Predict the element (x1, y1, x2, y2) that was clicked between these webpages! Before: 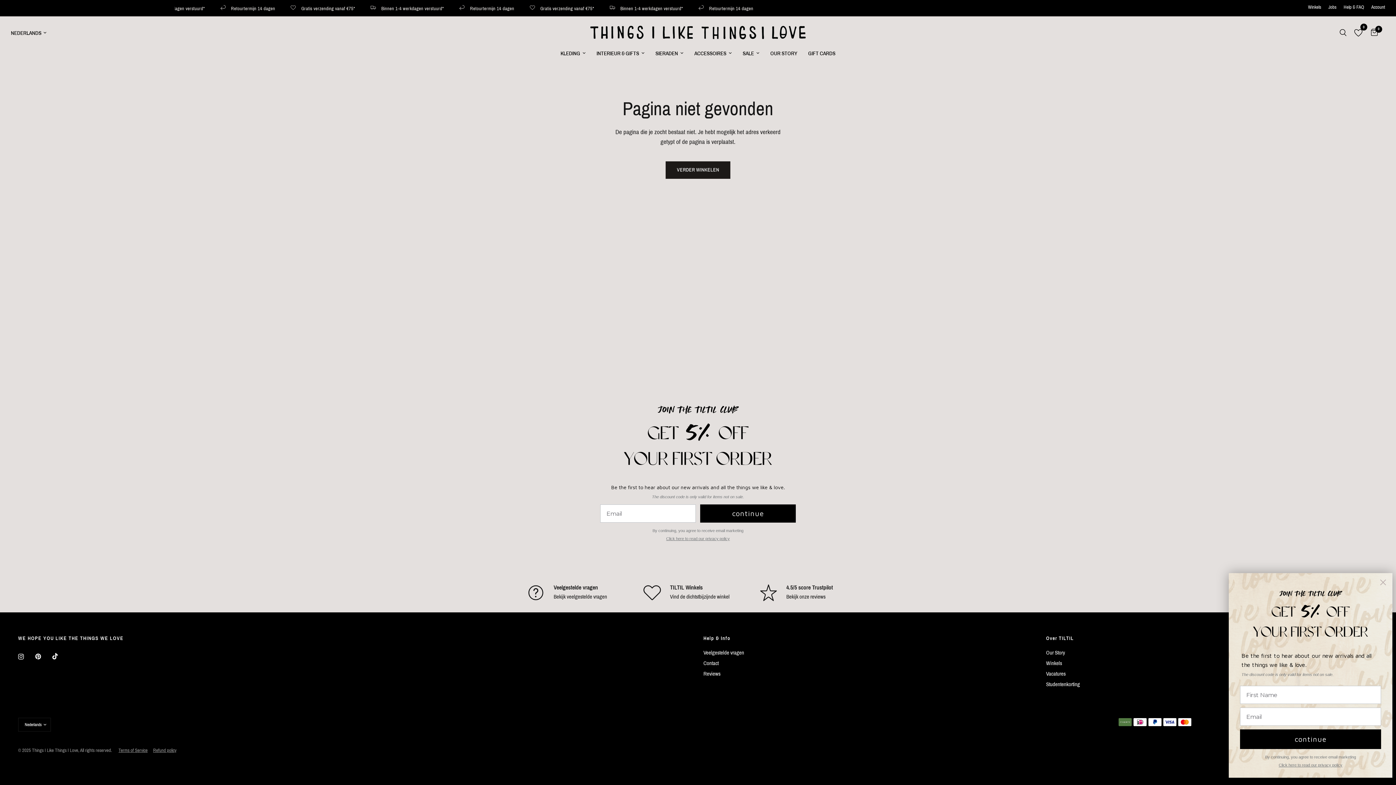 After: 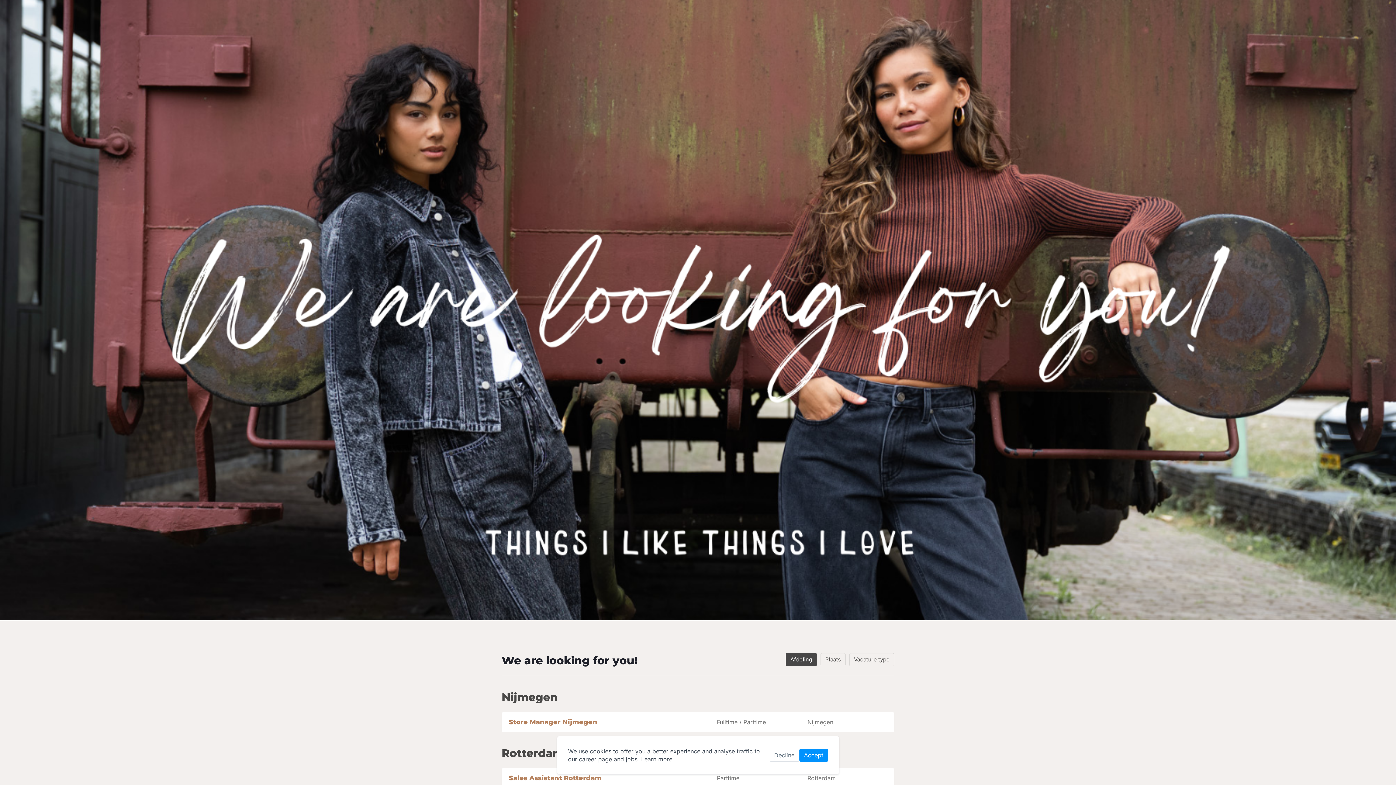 Action: label: Jobs bbox: (1328, 5, 1336, 11)